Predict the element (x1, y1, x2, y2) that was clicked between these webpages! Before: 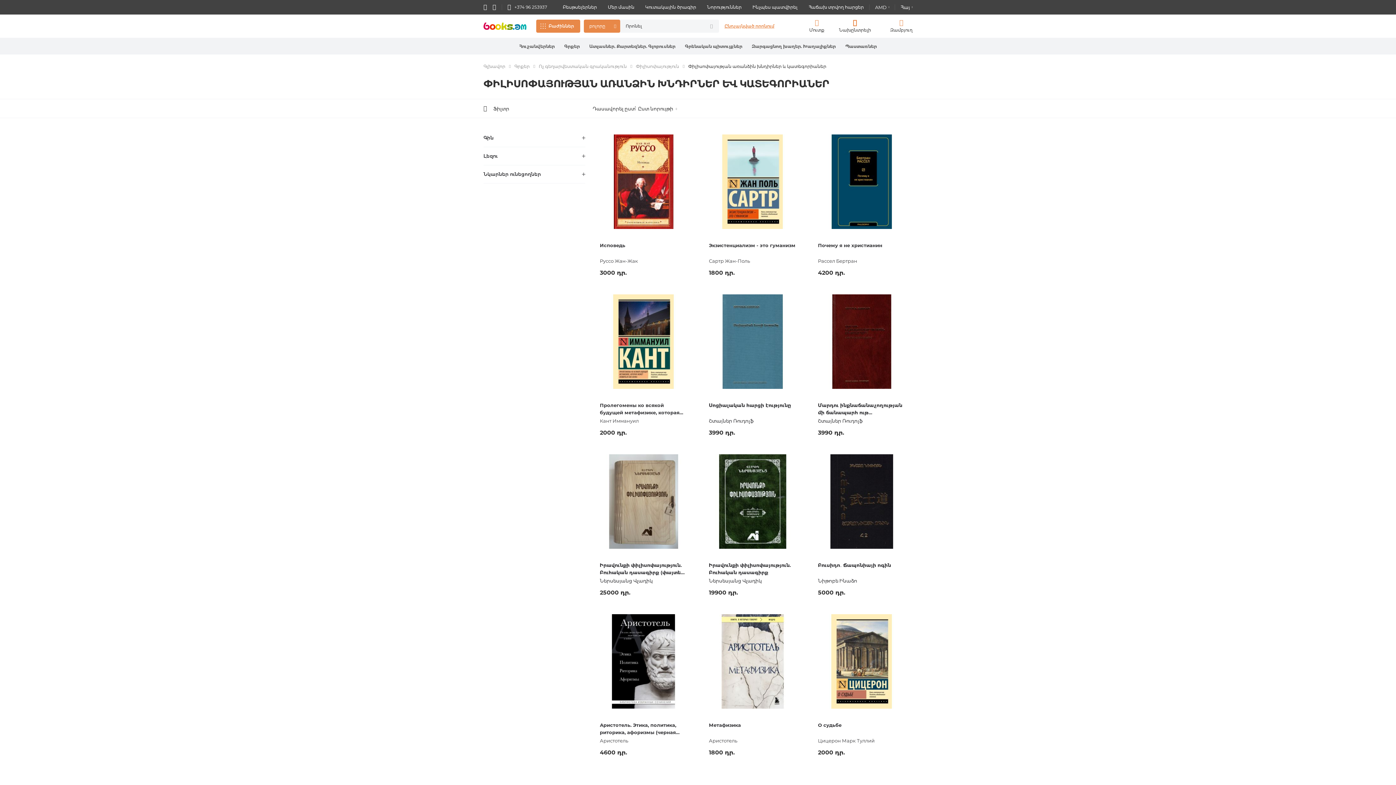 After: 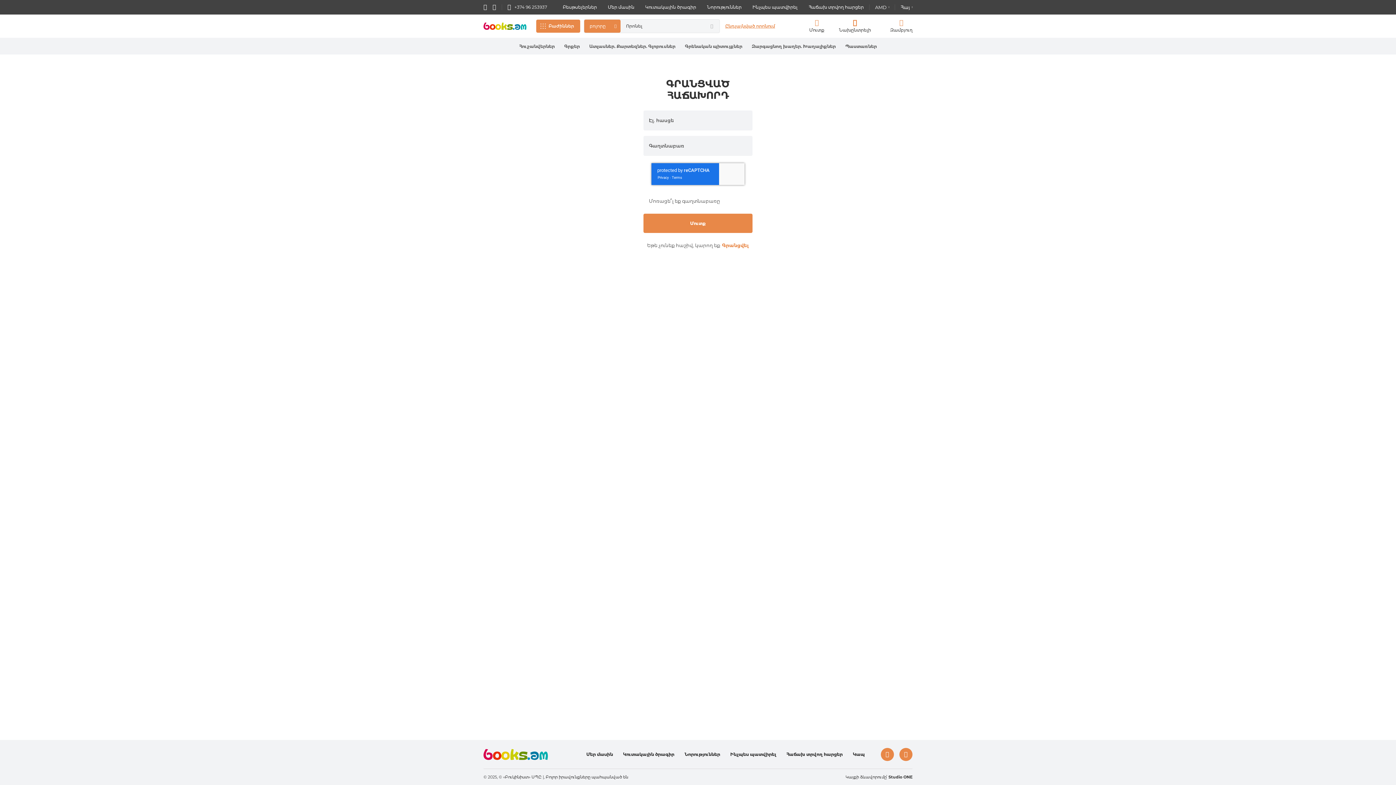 Action: label: Մուտք bbox: (809, 19, 824, 33)